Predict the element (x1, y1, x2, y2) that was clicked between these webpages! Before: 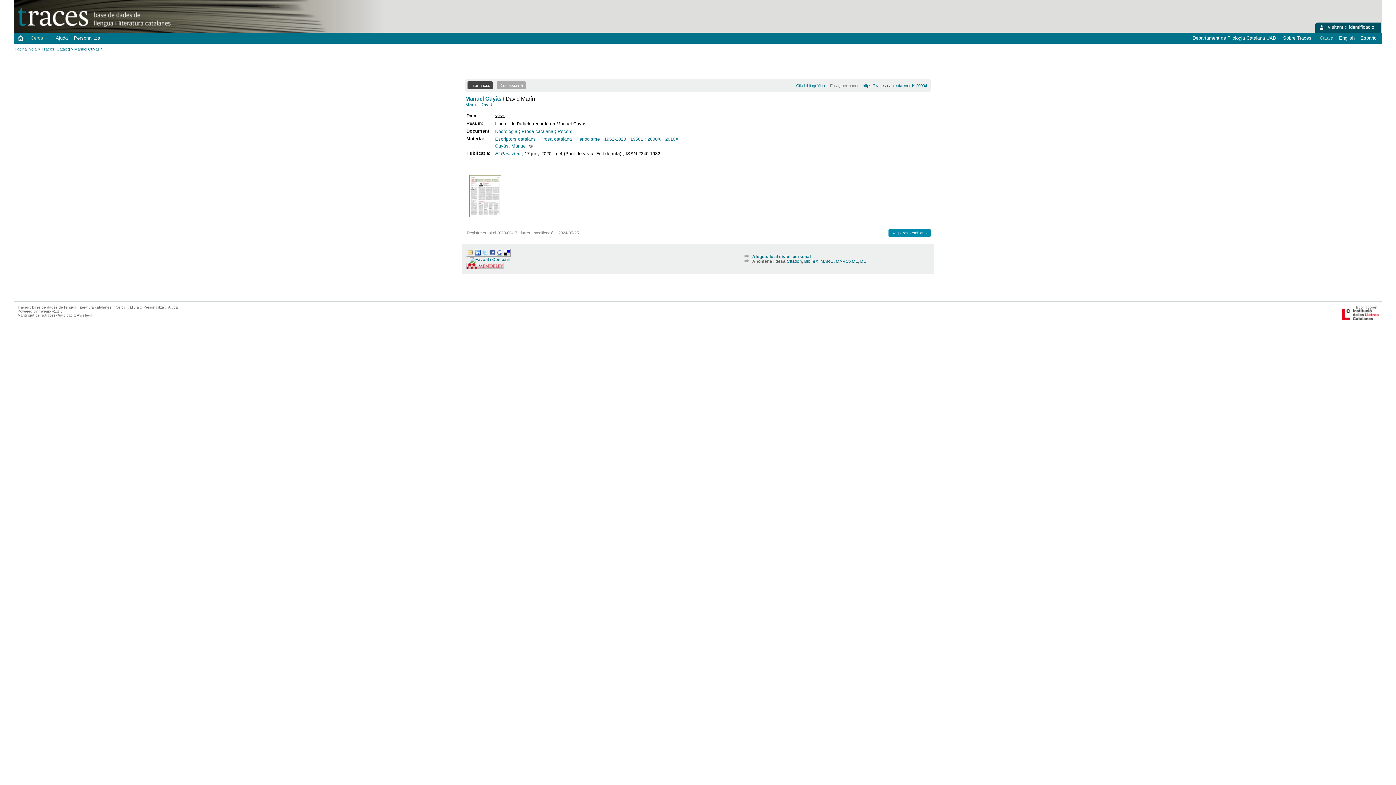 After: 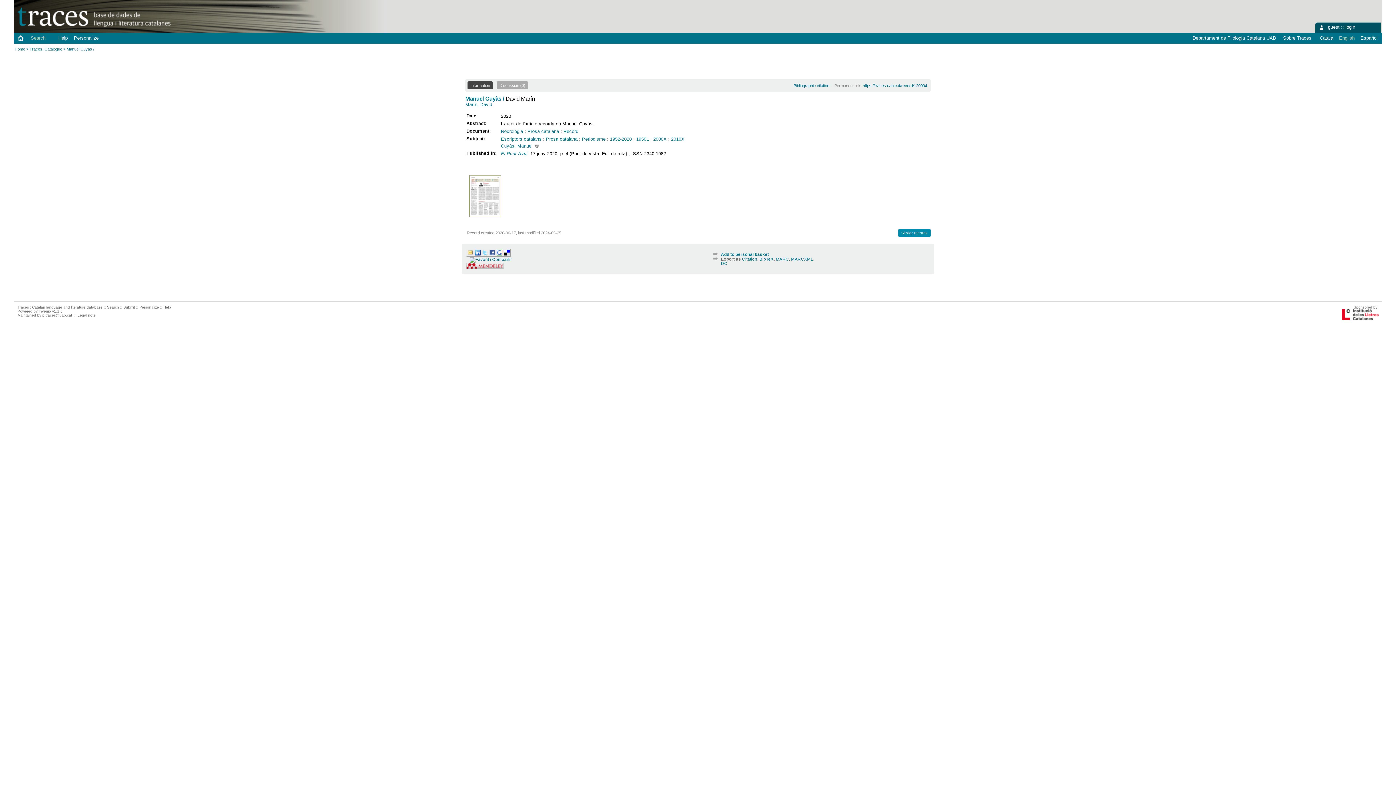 Action: bbox: (1337, 35, 1357, 40) label: English